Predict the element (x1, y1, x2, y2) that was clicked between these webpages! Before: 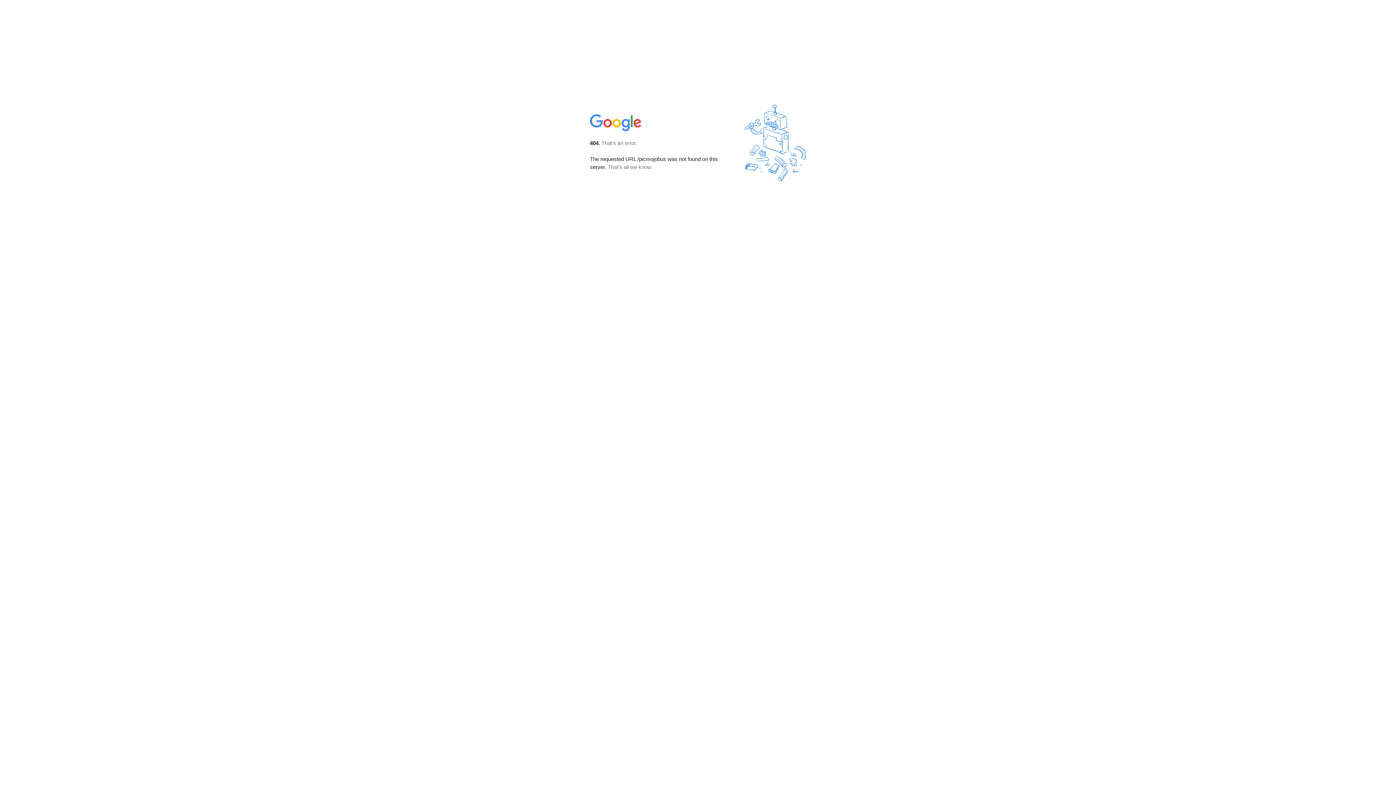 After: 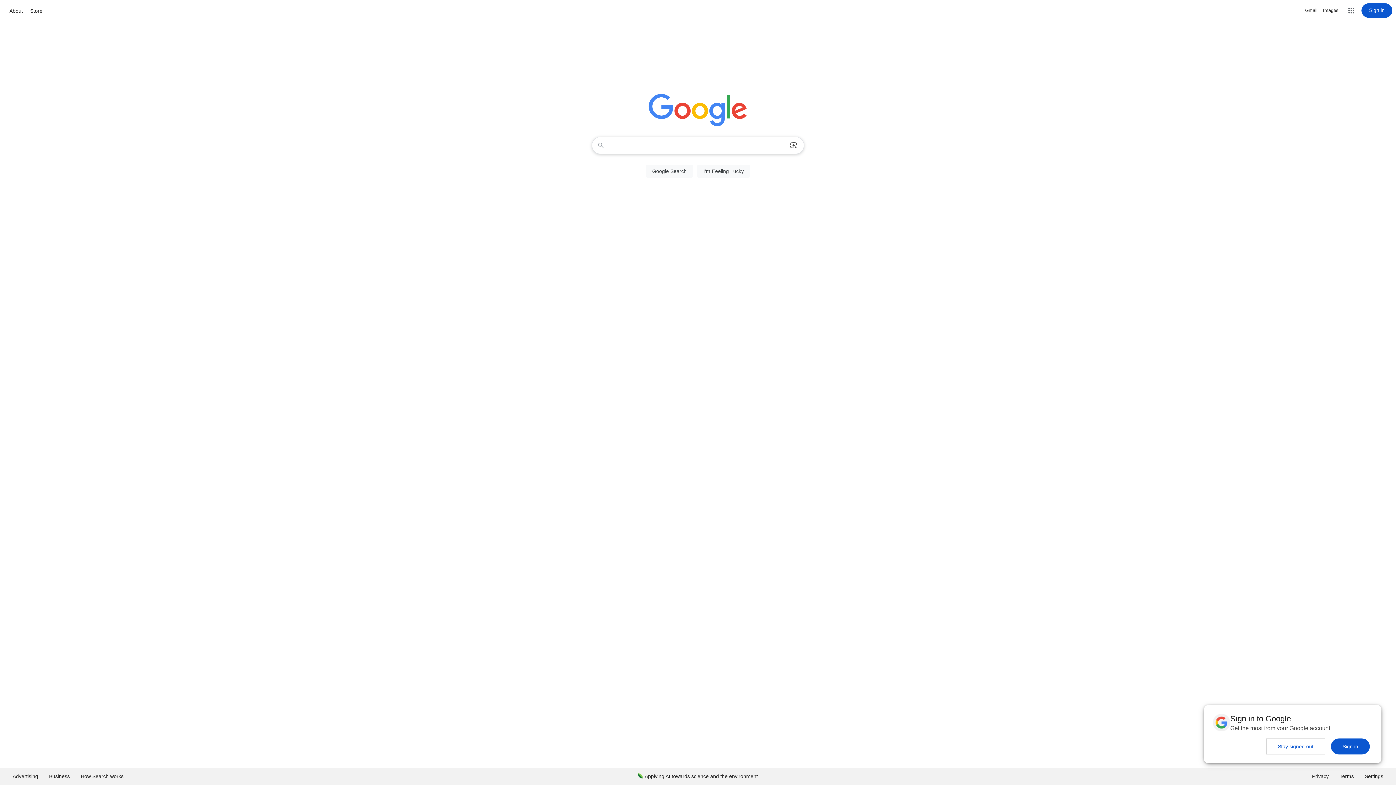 Action: bbox: (590, 127, 642, 134)